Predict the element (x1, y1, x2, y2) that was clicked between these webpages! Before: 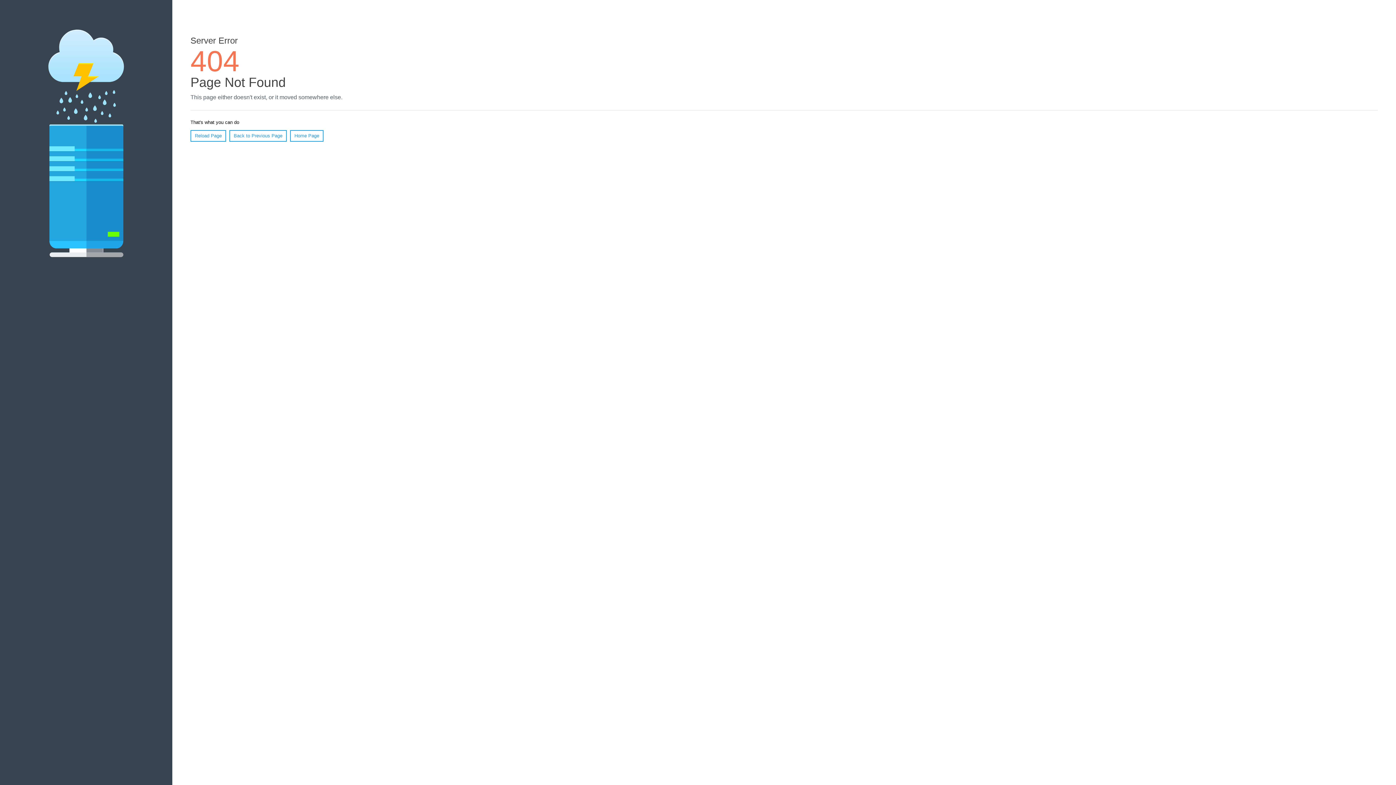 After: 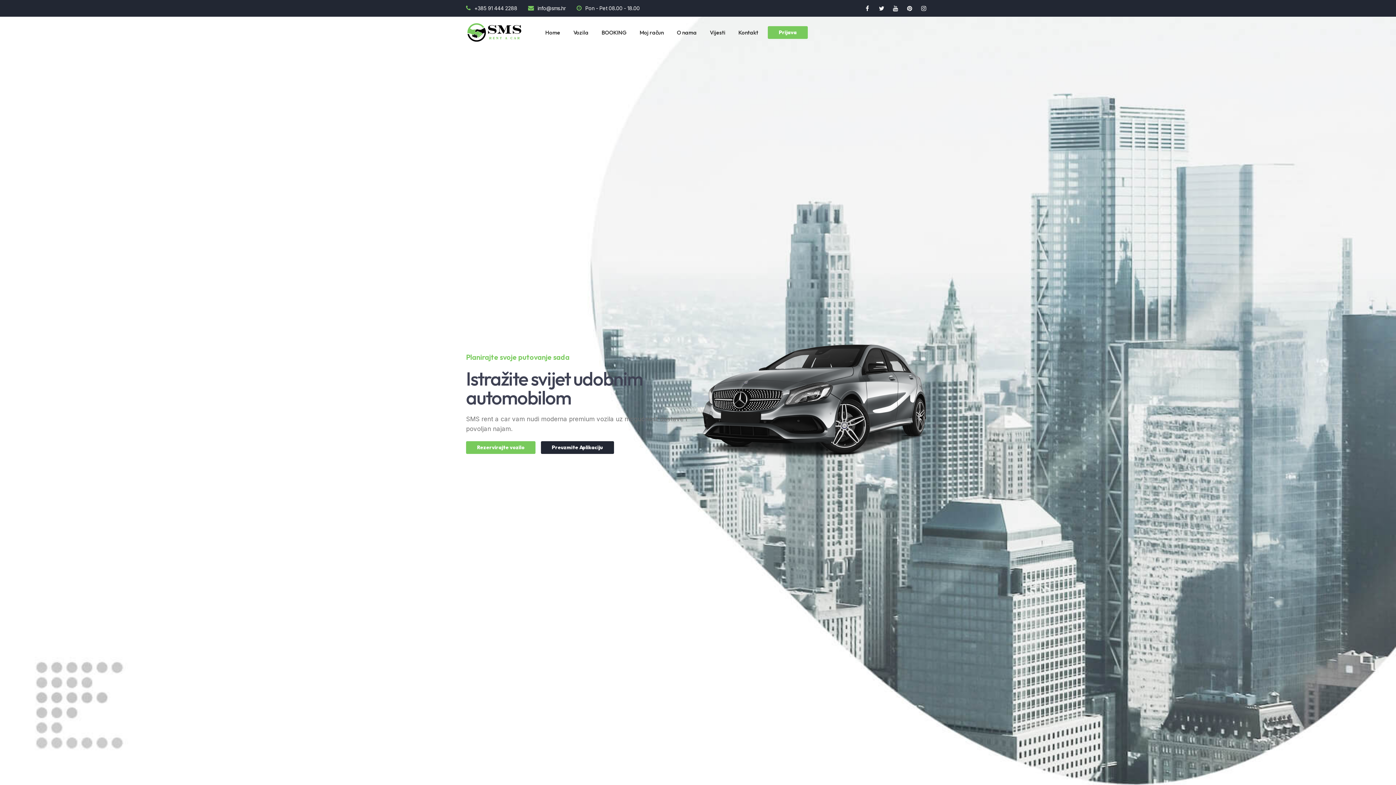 Action: bbox: (290, 130, 323, 141) label: Home Page